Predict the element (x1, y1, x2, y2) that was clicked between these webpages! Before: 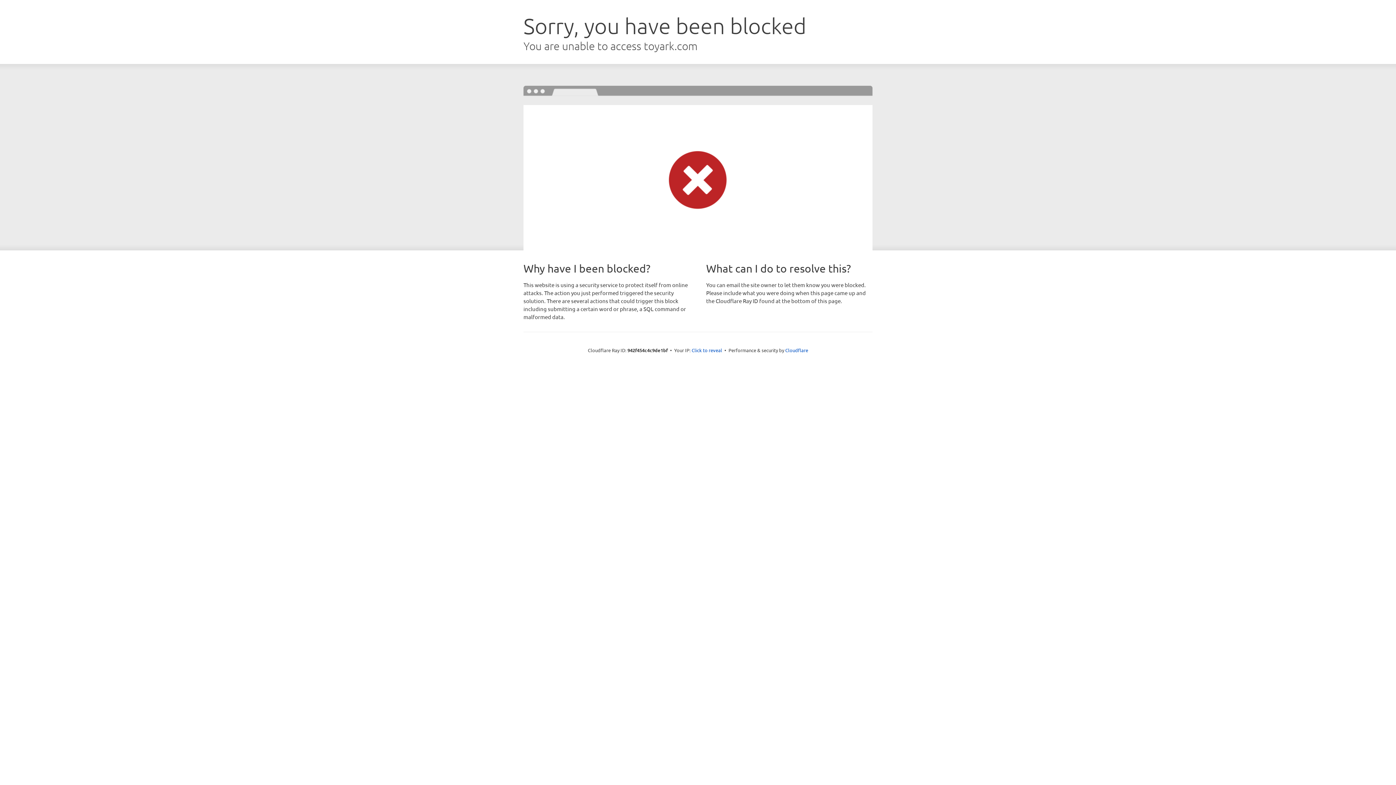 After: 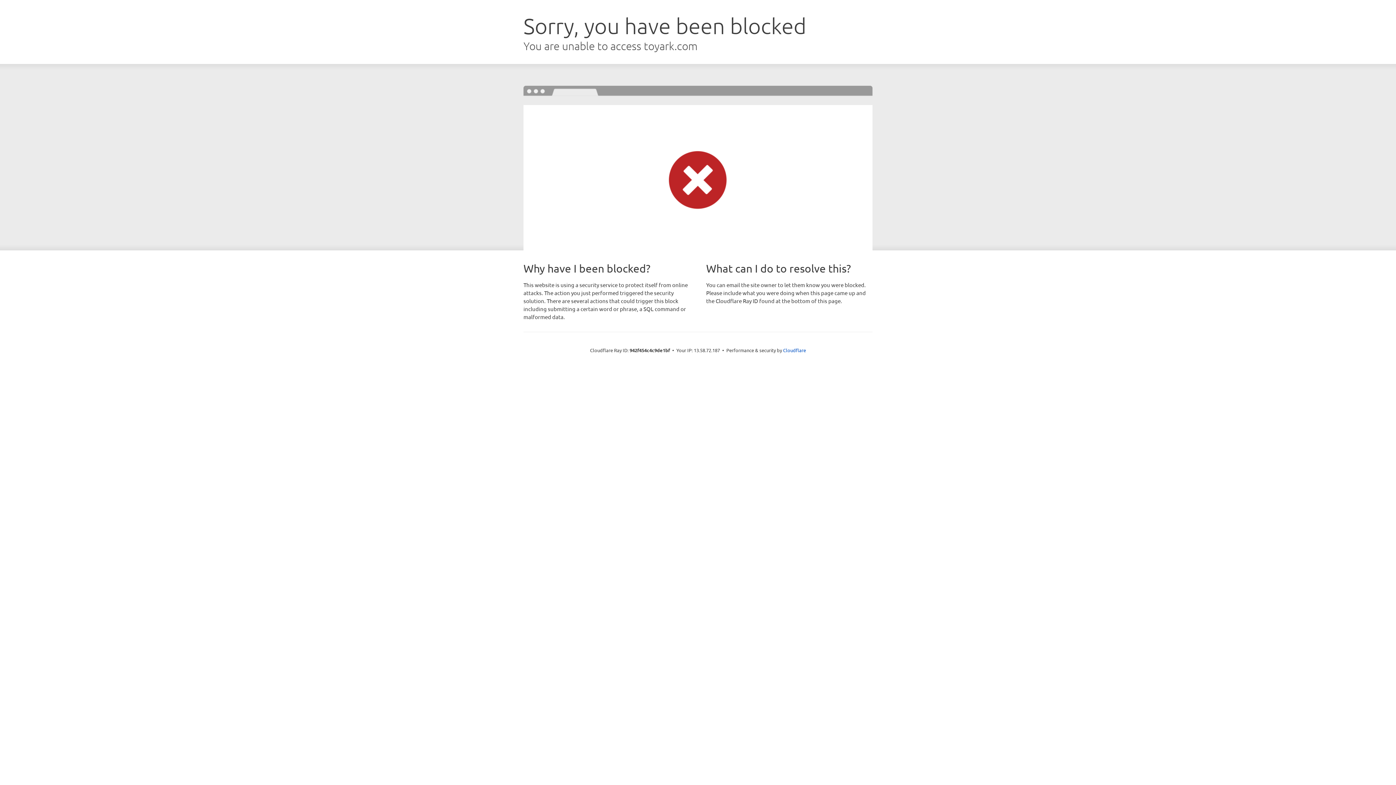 Action: bbox: (691, 346, 722, 353) label: Click to reveal